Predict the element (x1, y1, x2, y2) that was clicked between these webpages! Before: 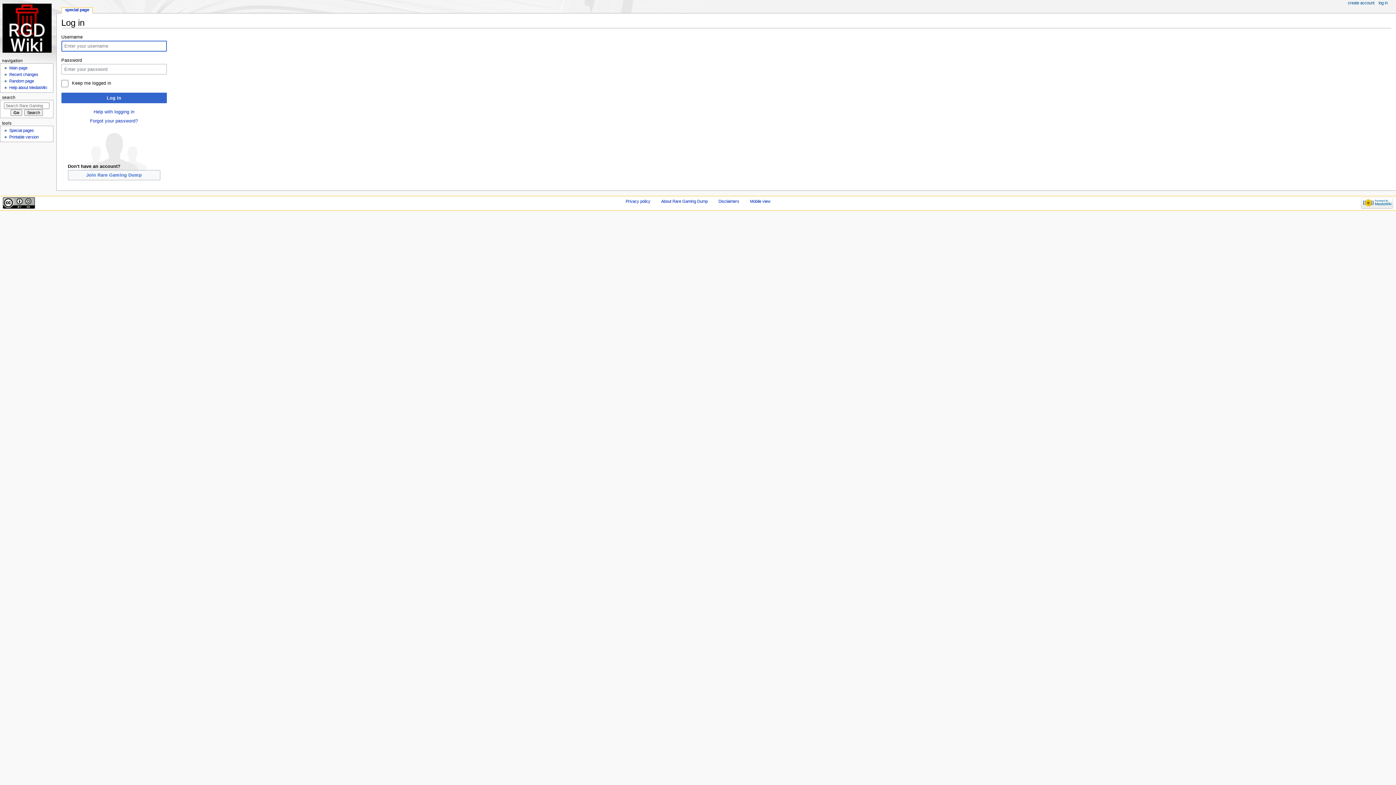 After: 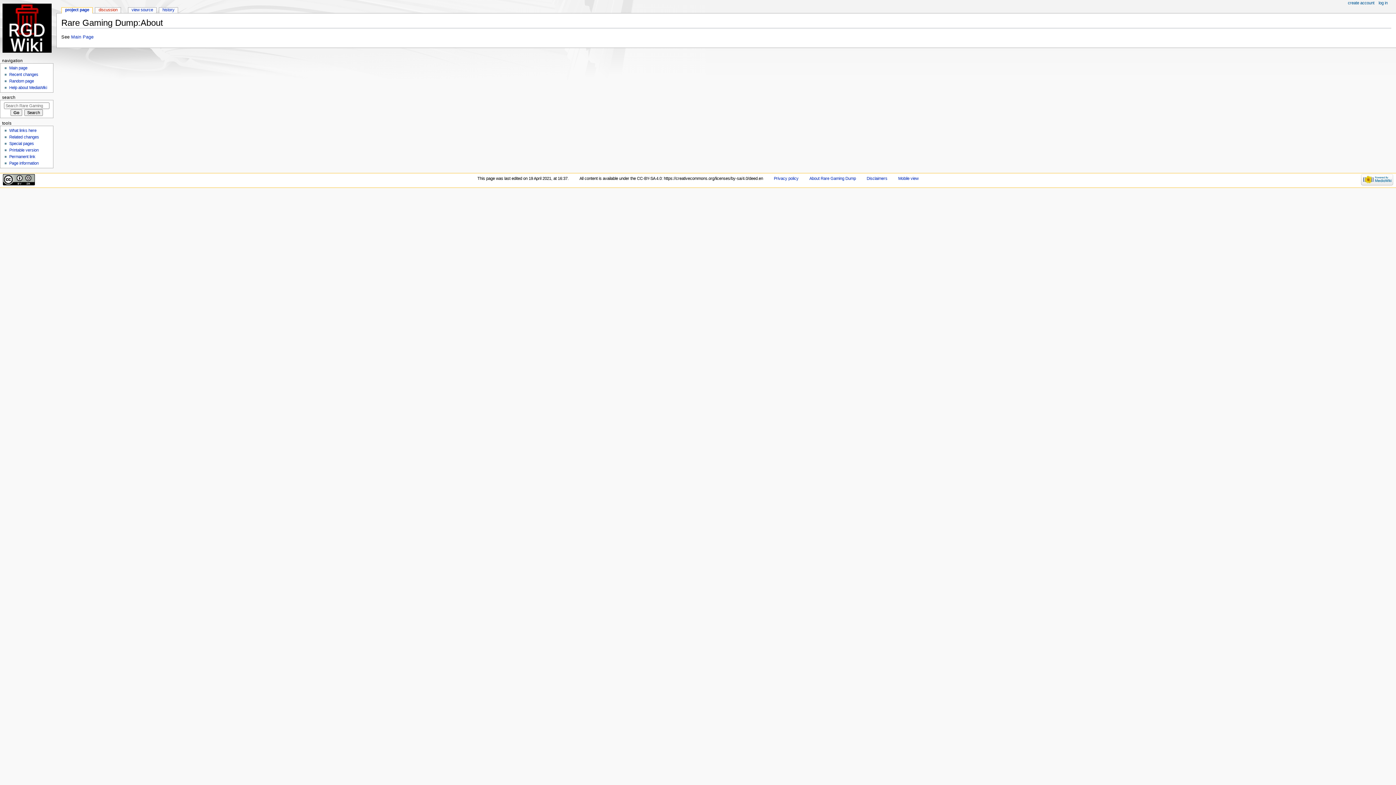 Action: bbox: (661, 199, 707, 203) label: About Rare Gaming Dump